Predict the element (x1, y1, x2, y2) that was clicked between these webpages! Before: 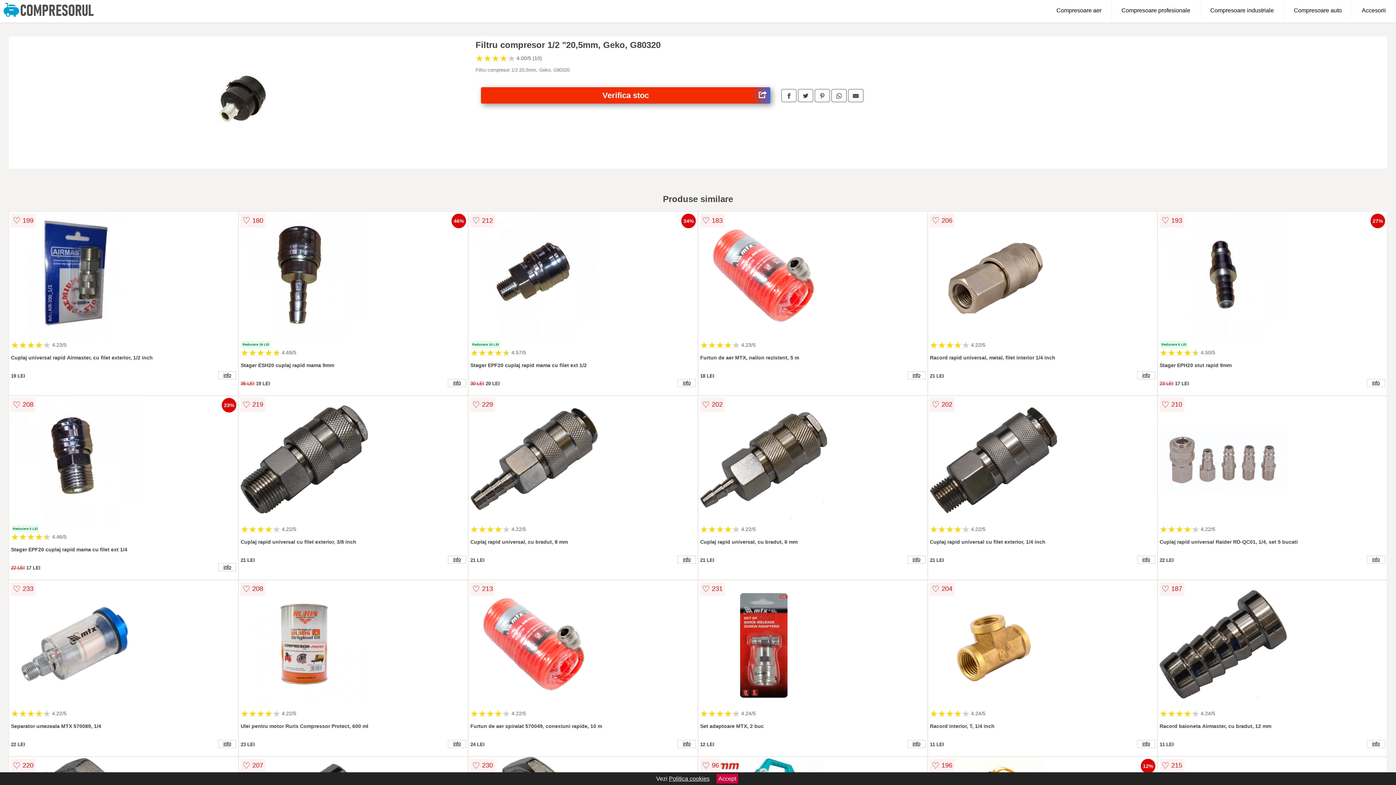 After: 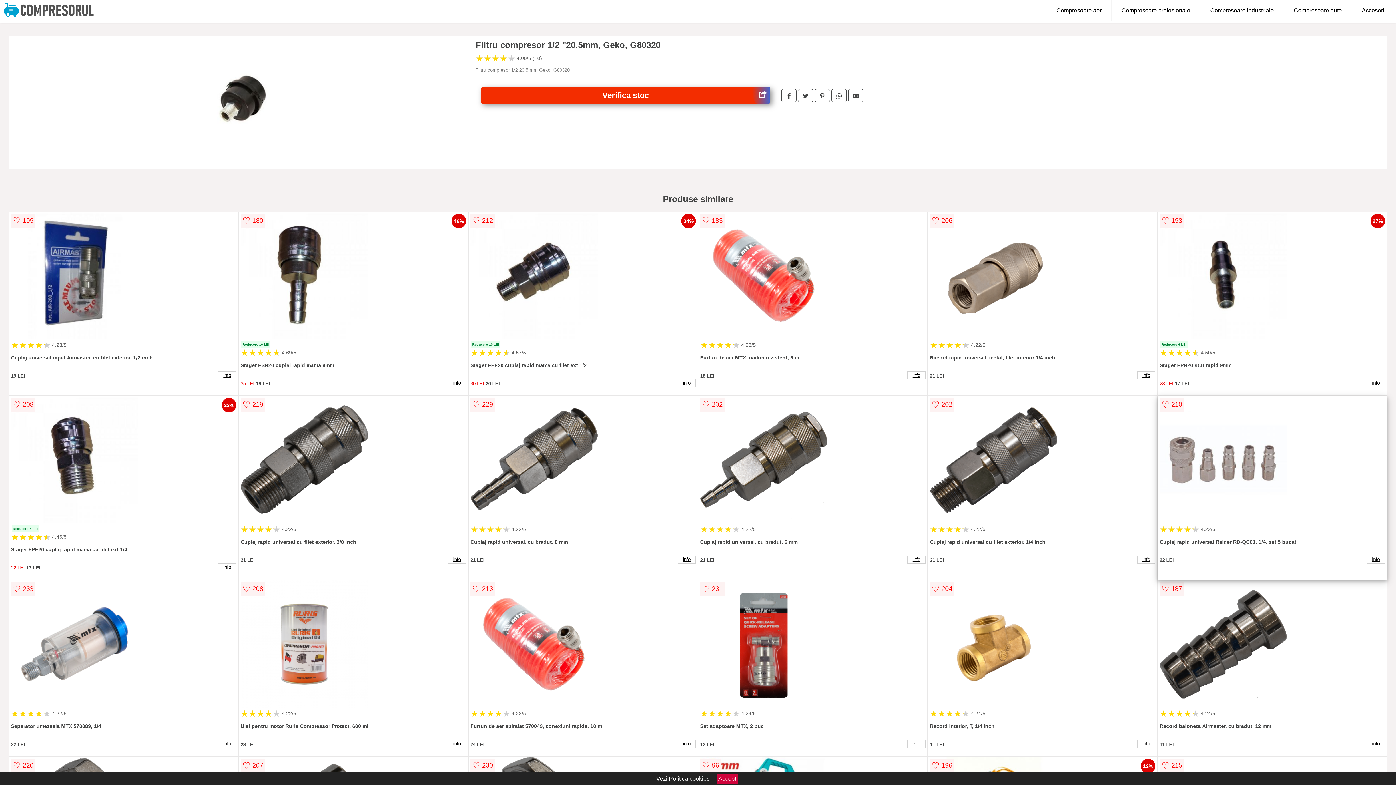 Action: bbox: (1159, 396, 1385, 525)